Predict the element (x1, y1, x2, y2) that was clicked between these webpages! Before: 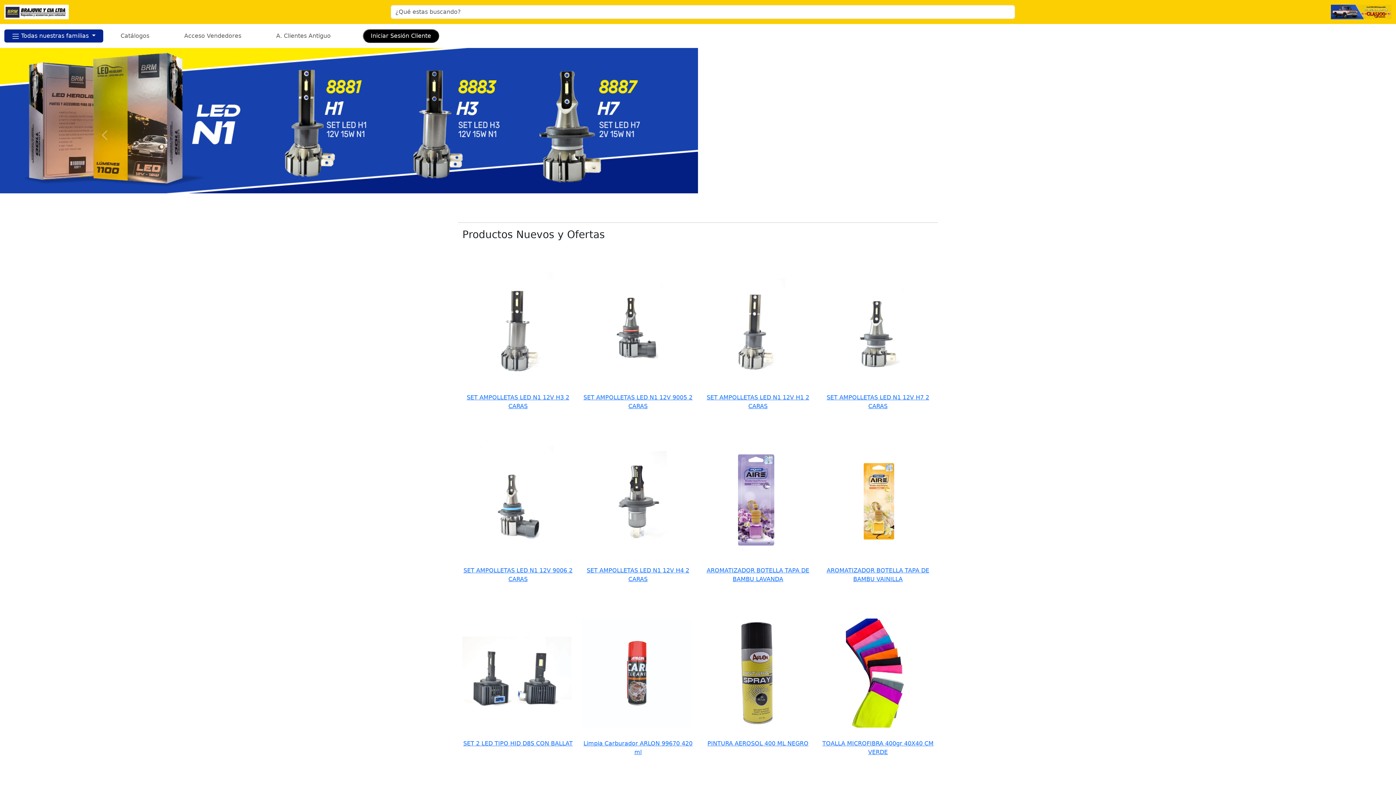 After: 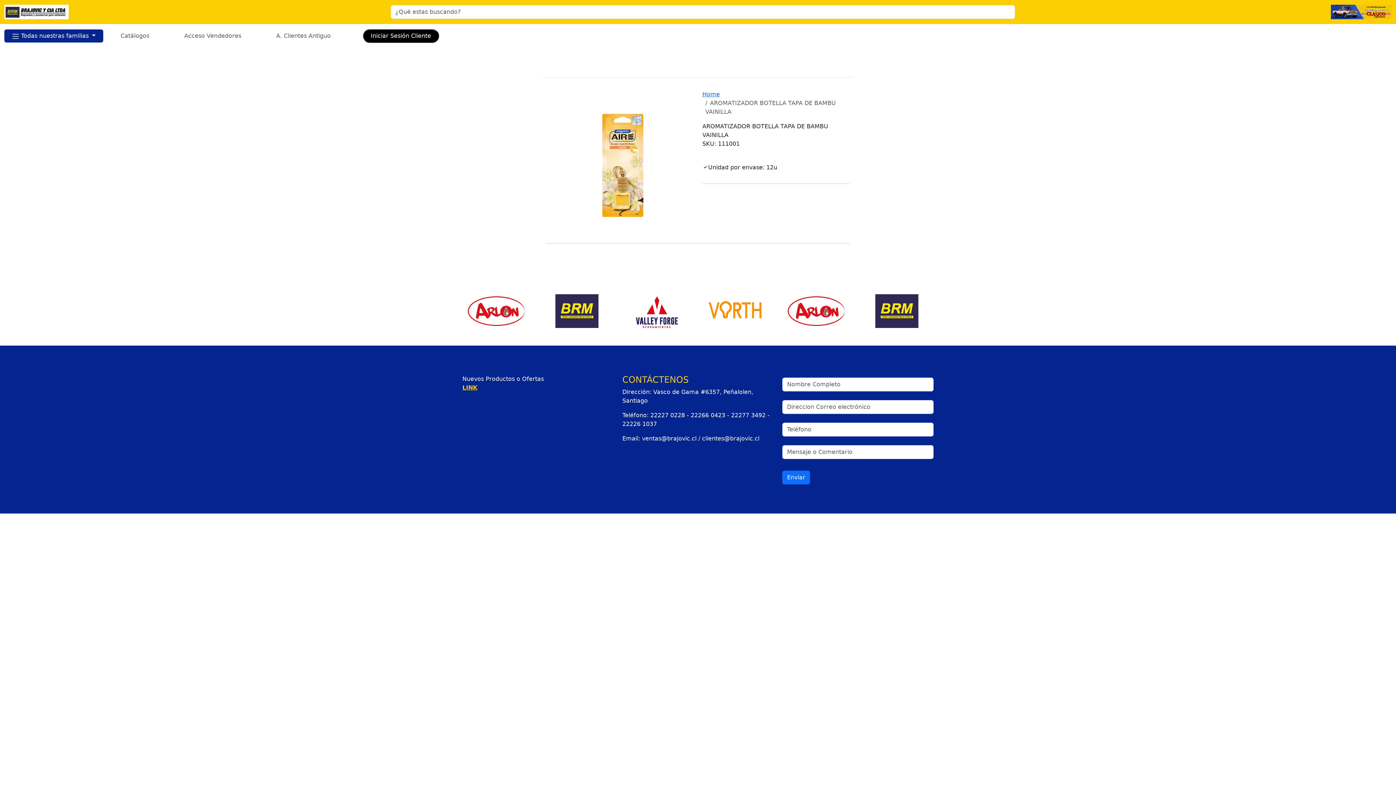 Action: label: AROMATIZADOR BOTELLA TAPA DE BAMBU VAINILLA bbox: (818, 416, 938, 589)